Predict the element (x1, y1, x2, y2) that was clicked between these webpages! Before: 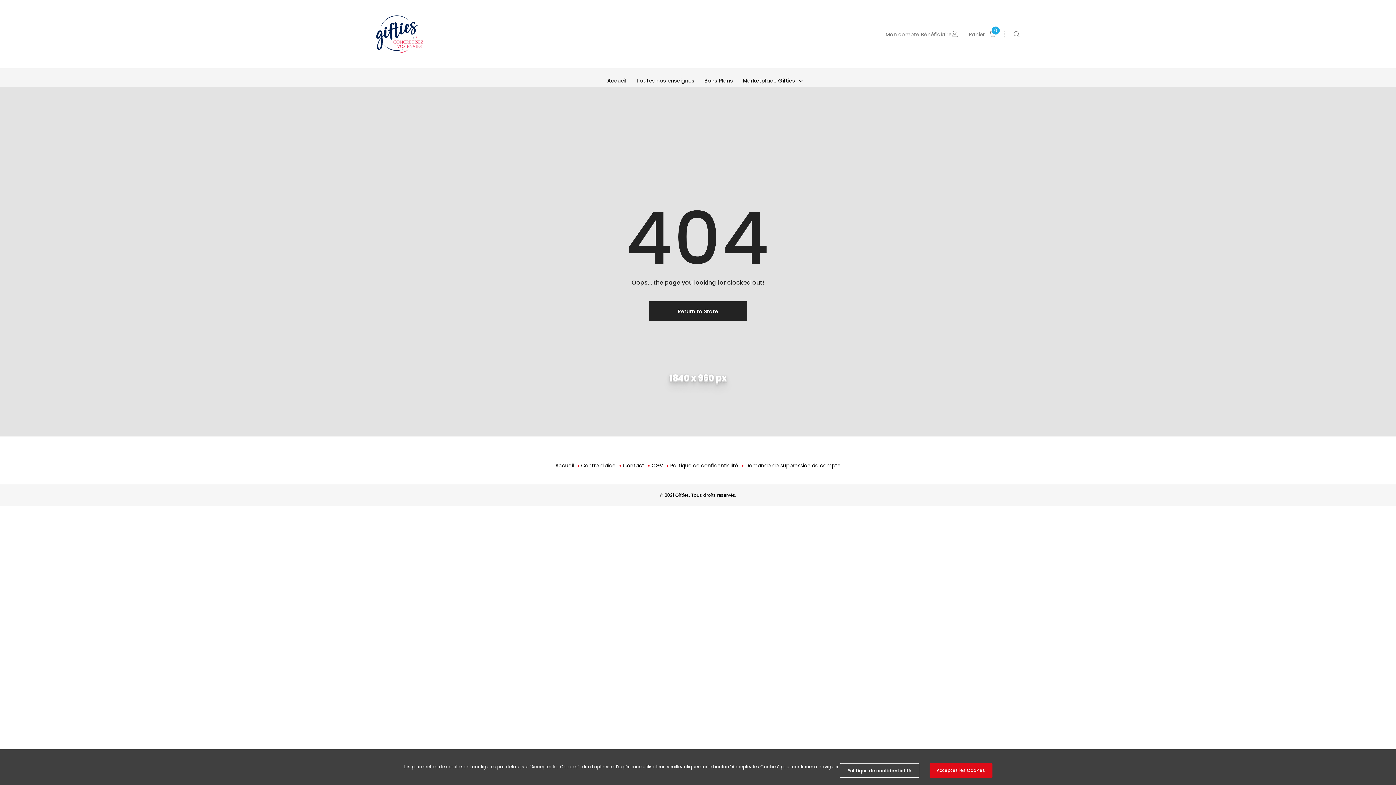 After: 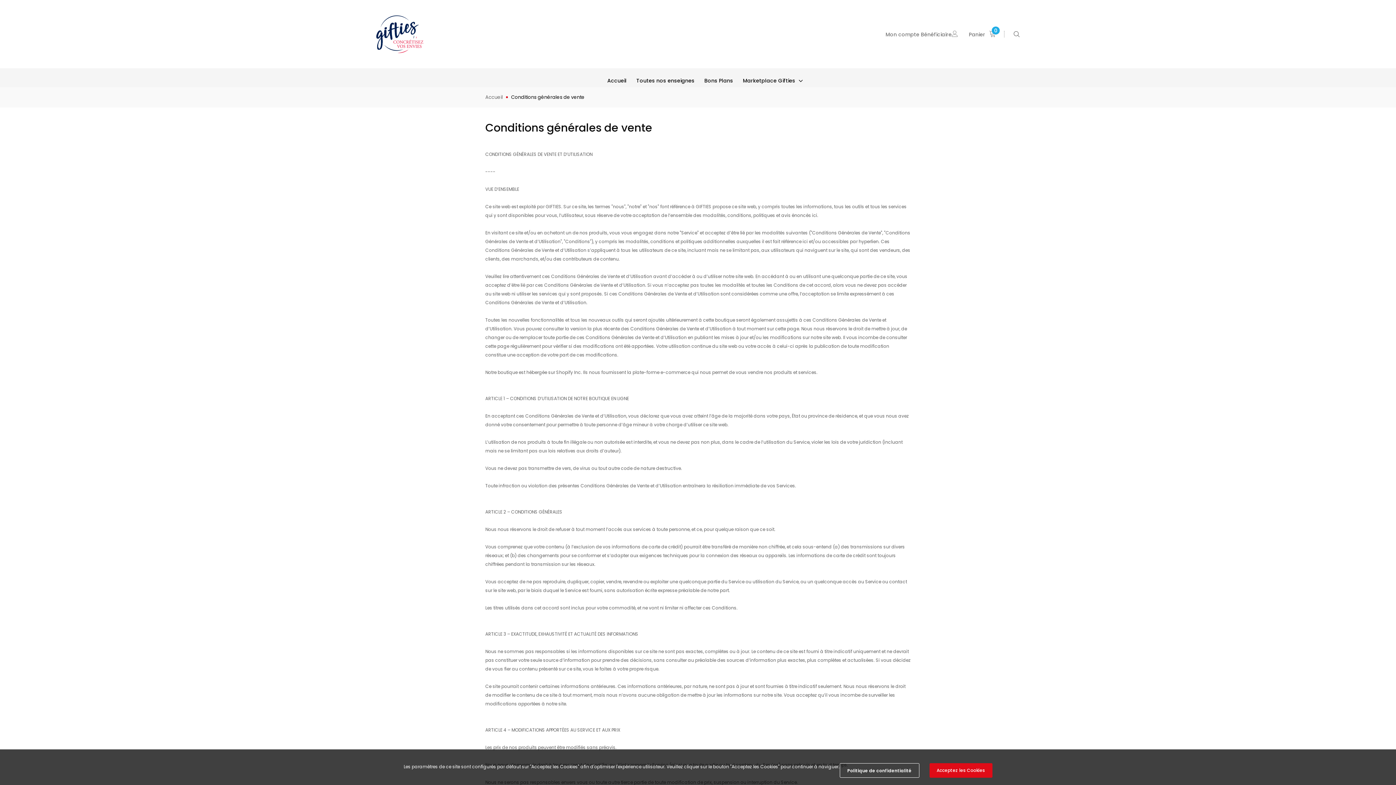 Action: bbox: (651, 462, 663, 469) label: CGV